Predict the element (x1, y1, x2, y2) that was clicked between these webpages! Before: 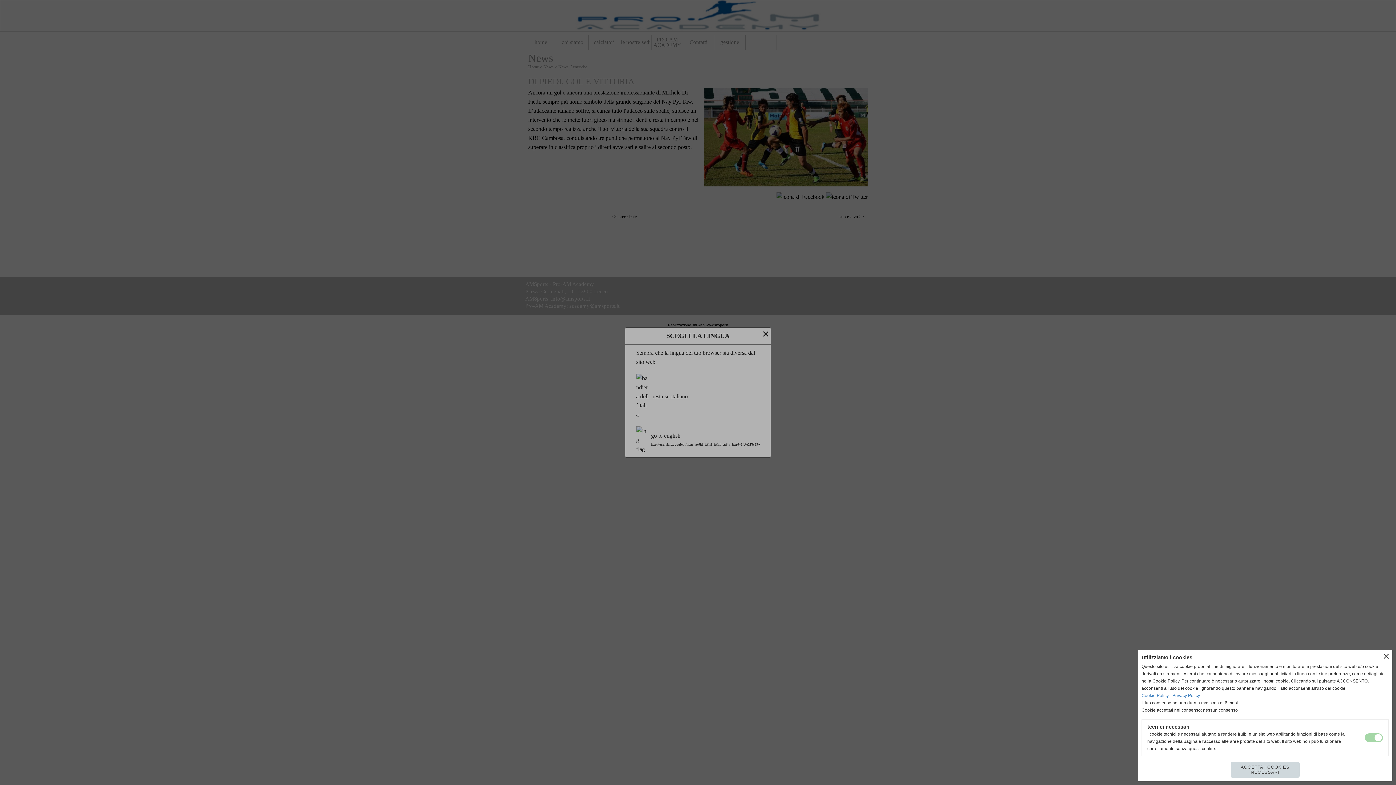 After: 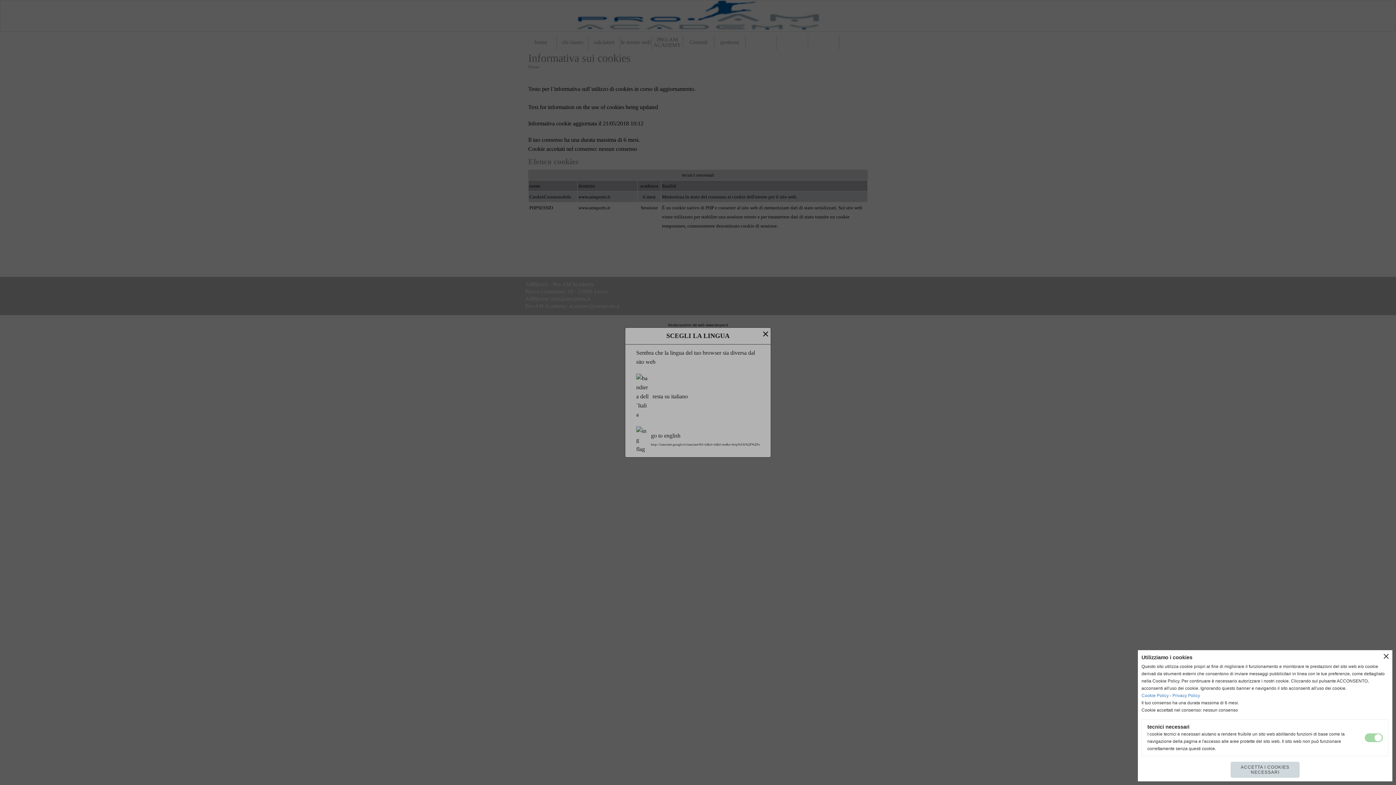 Action: bbox: (1141, 693, 1169, 698) label: Cookie Policy